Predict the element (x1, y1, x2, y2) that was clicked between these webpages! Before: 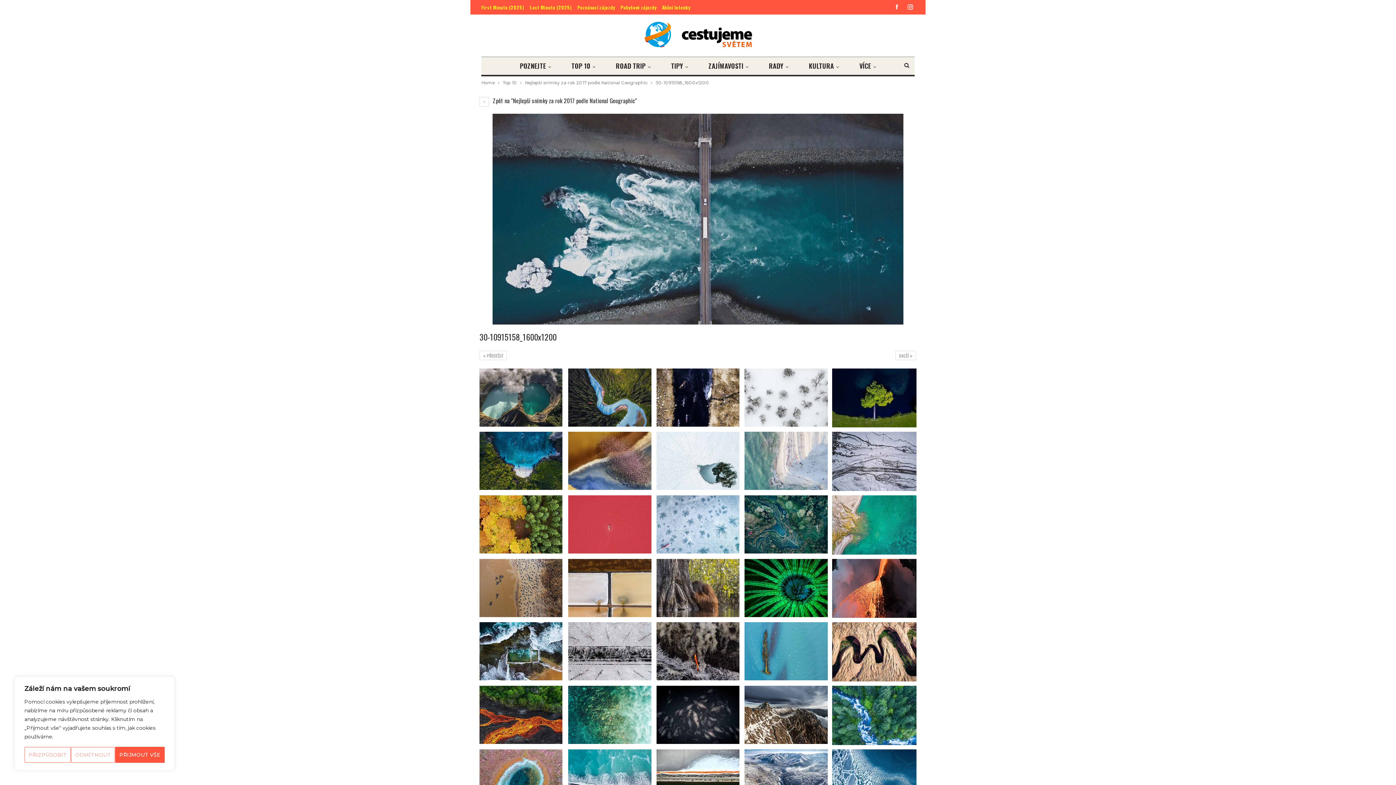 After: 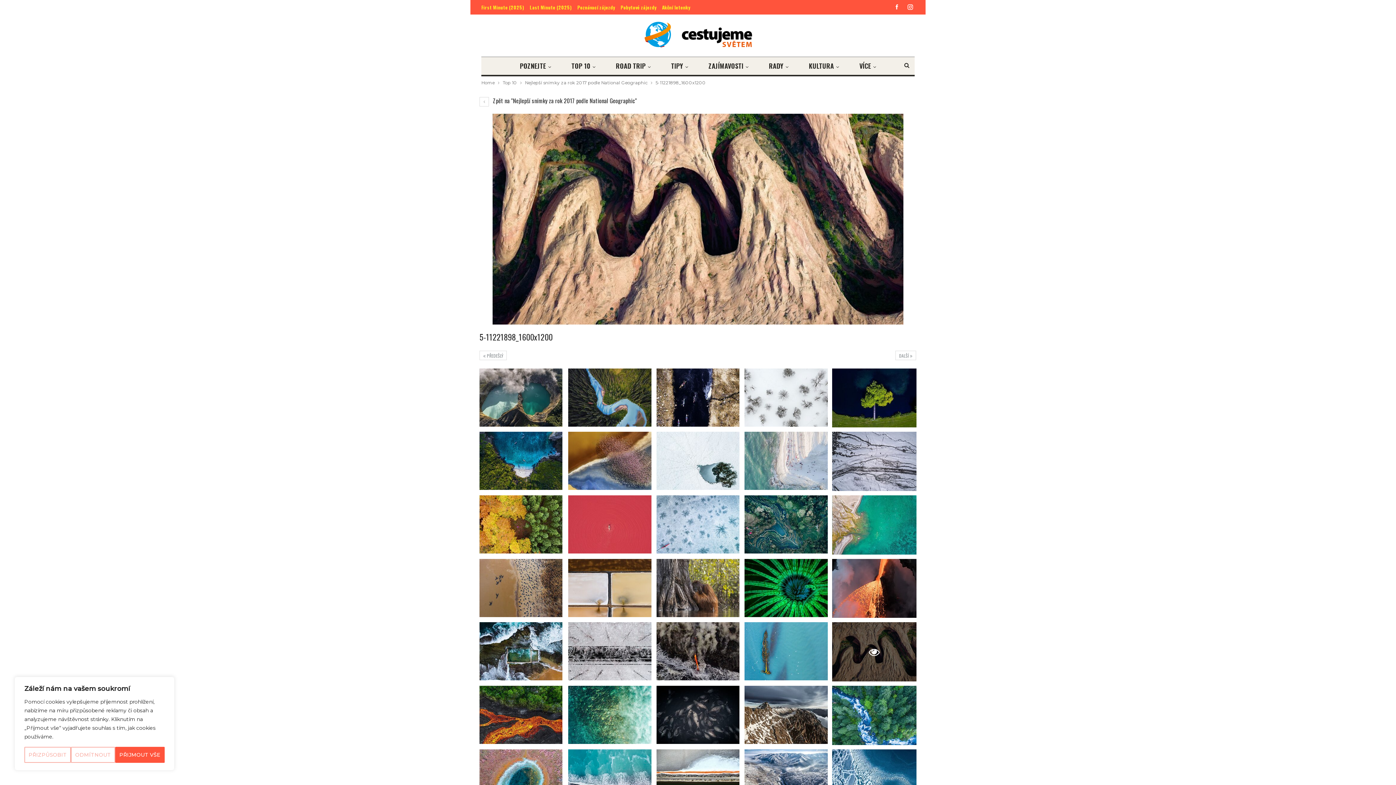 Action: bbox: (832, 622, 916, 681)